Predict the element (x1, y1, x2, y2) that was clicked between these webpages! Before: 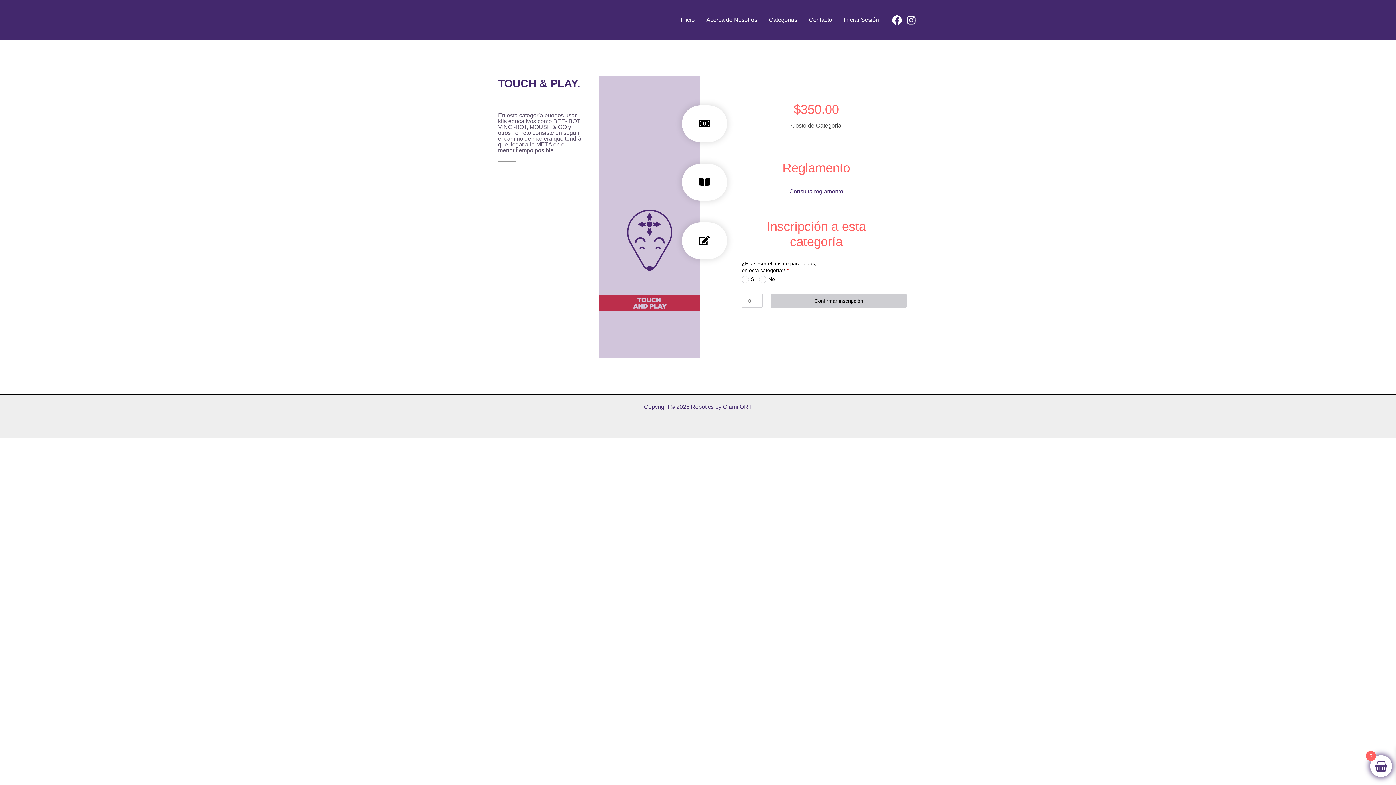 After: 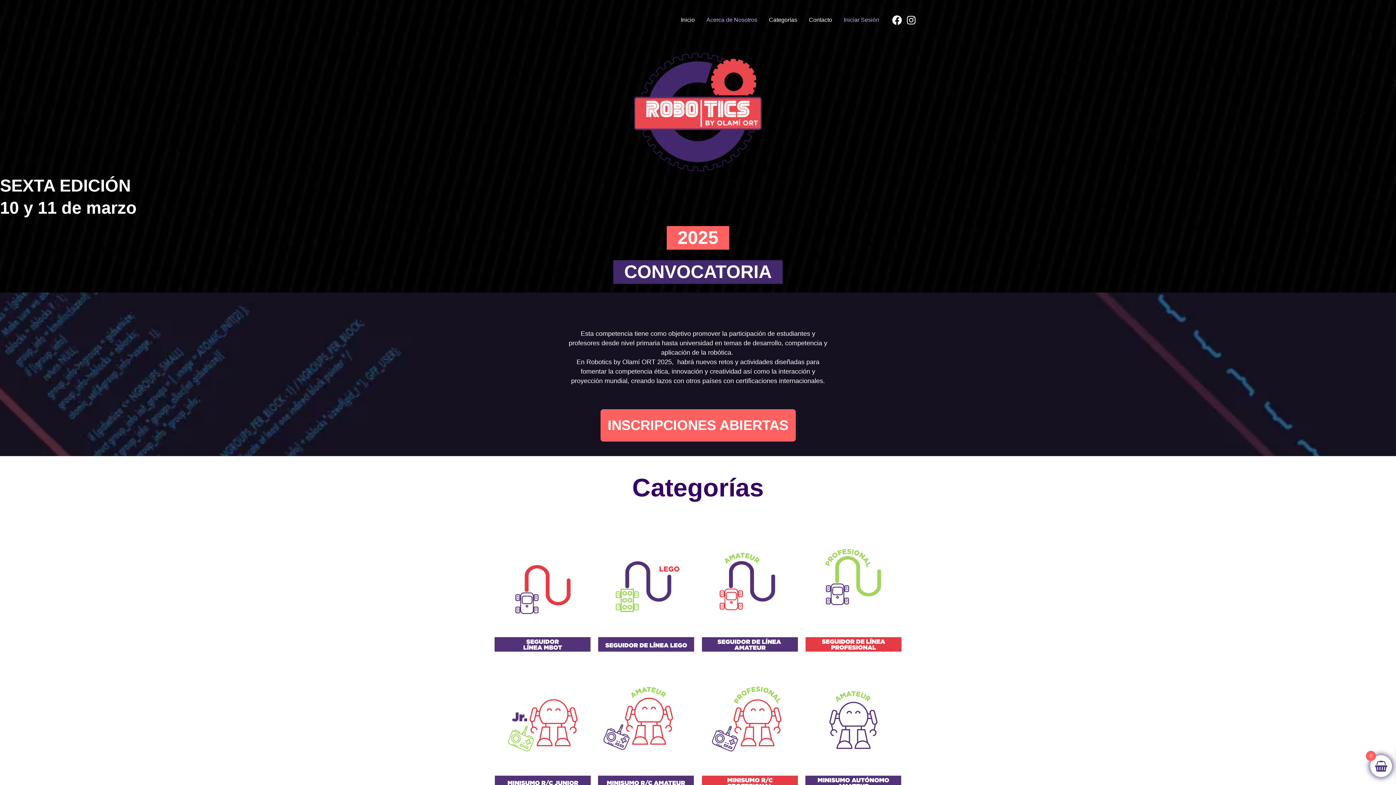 Action: label: Inicio bbox: (675, 0, 700, 40)